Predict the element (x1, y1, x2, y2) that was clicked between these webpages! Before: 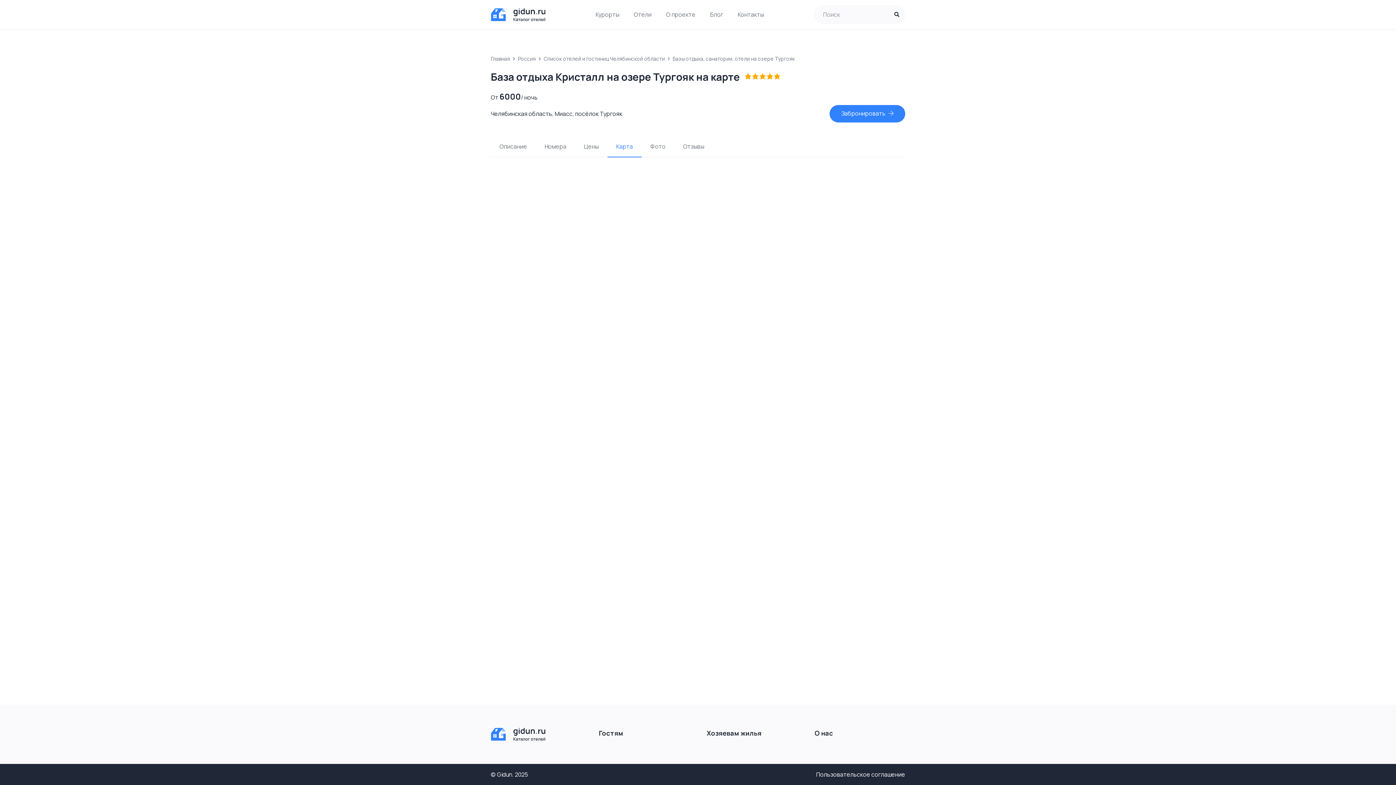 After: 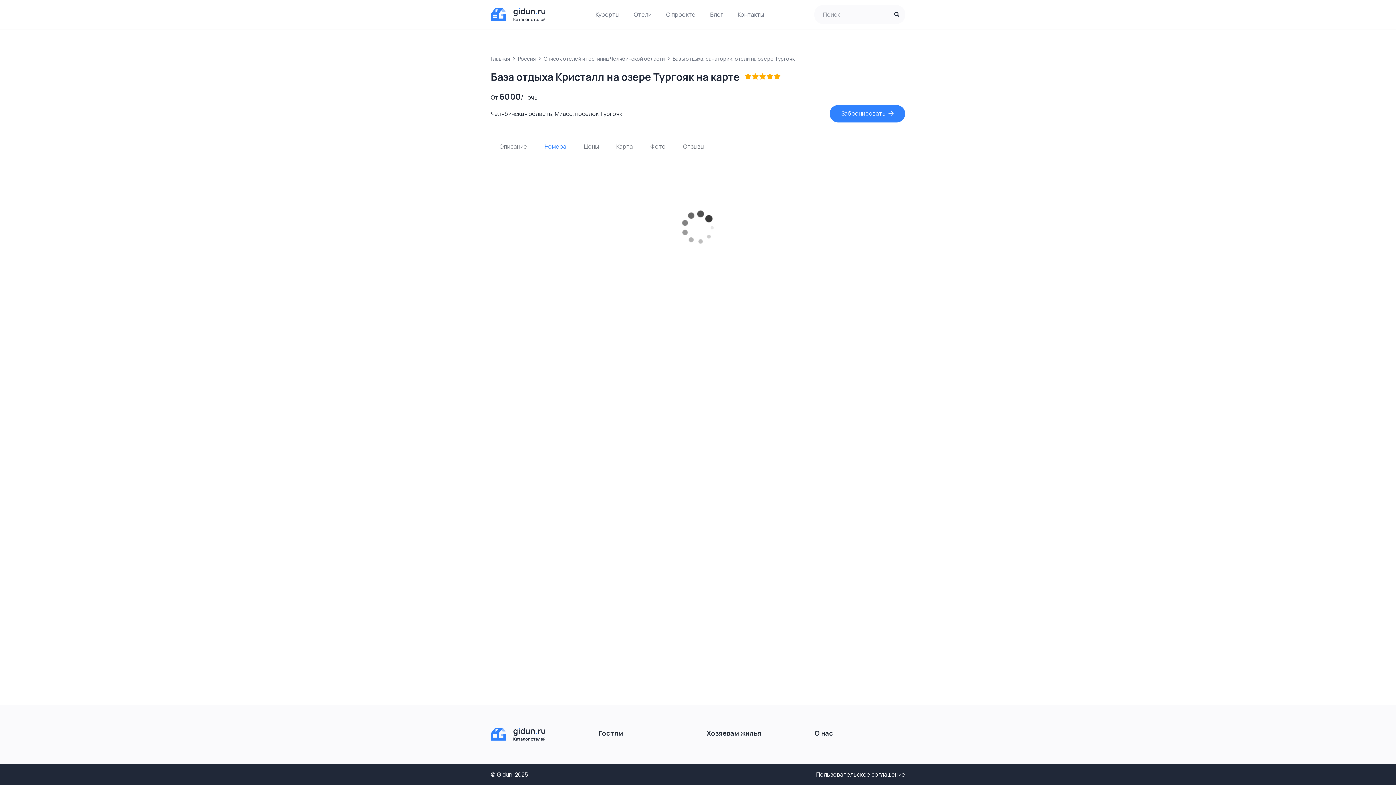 Action: bbox: (536, 135, 575, 157) label: Номера